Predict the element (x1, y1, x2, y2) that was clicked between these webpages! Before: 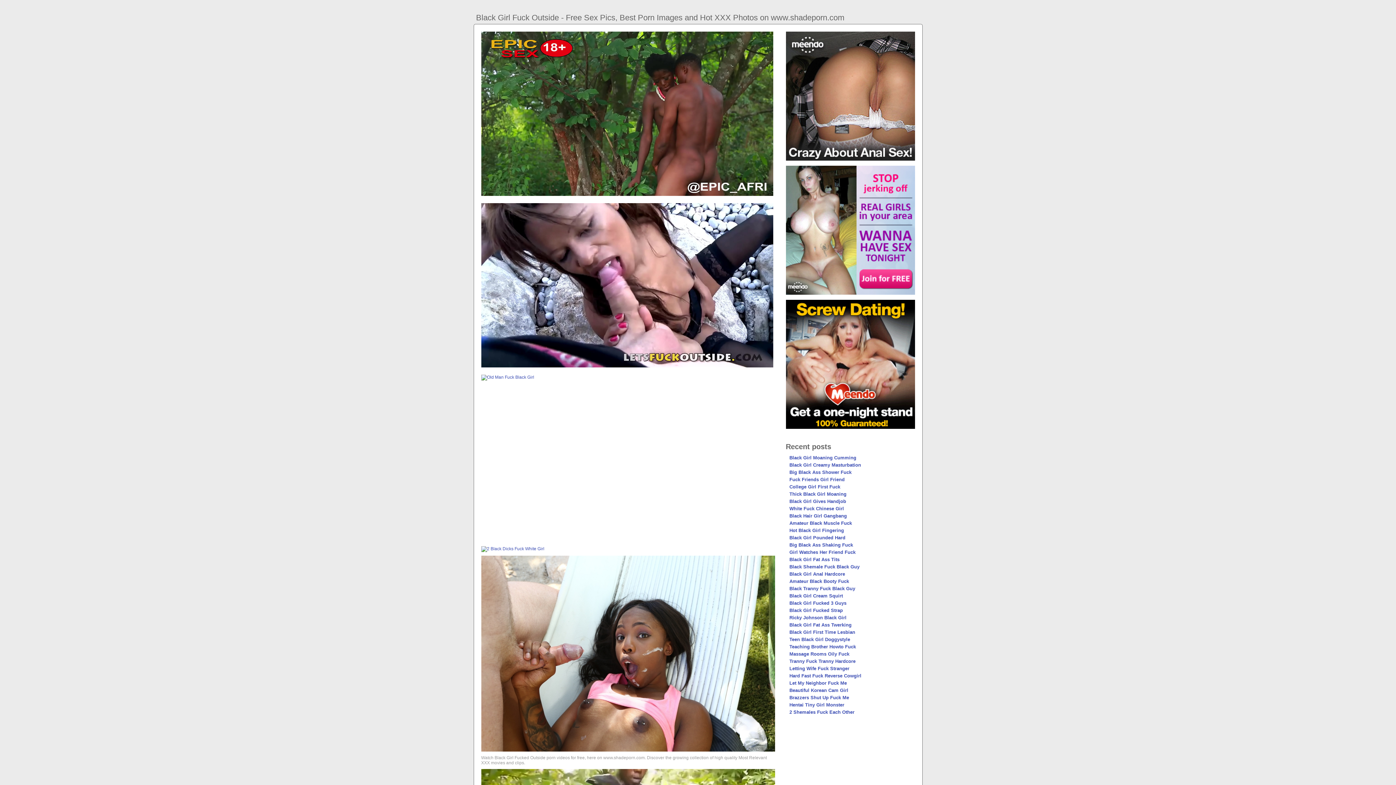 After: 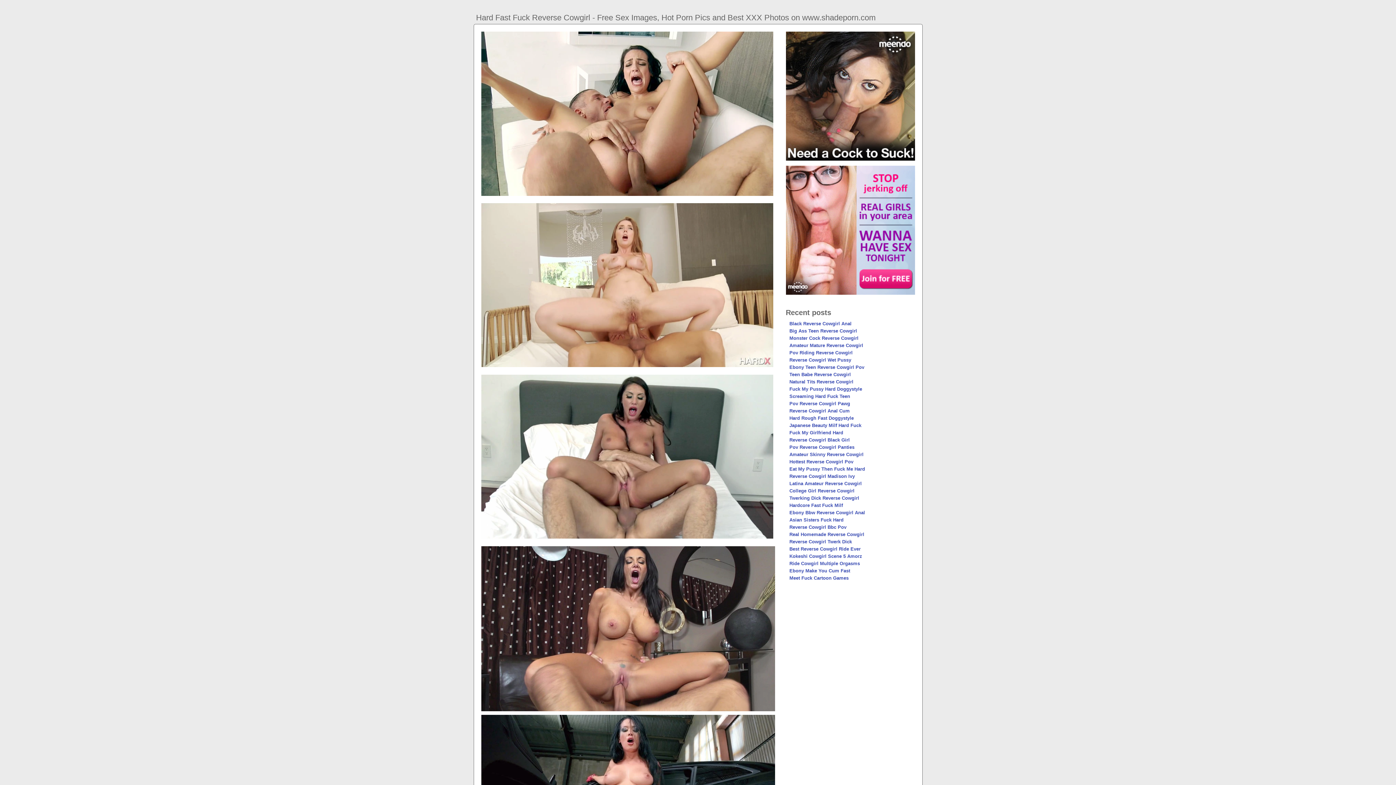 Action: label: Hard Fast Fuck Reverse Cowgirl bbox: (789, 673, 861, 678)